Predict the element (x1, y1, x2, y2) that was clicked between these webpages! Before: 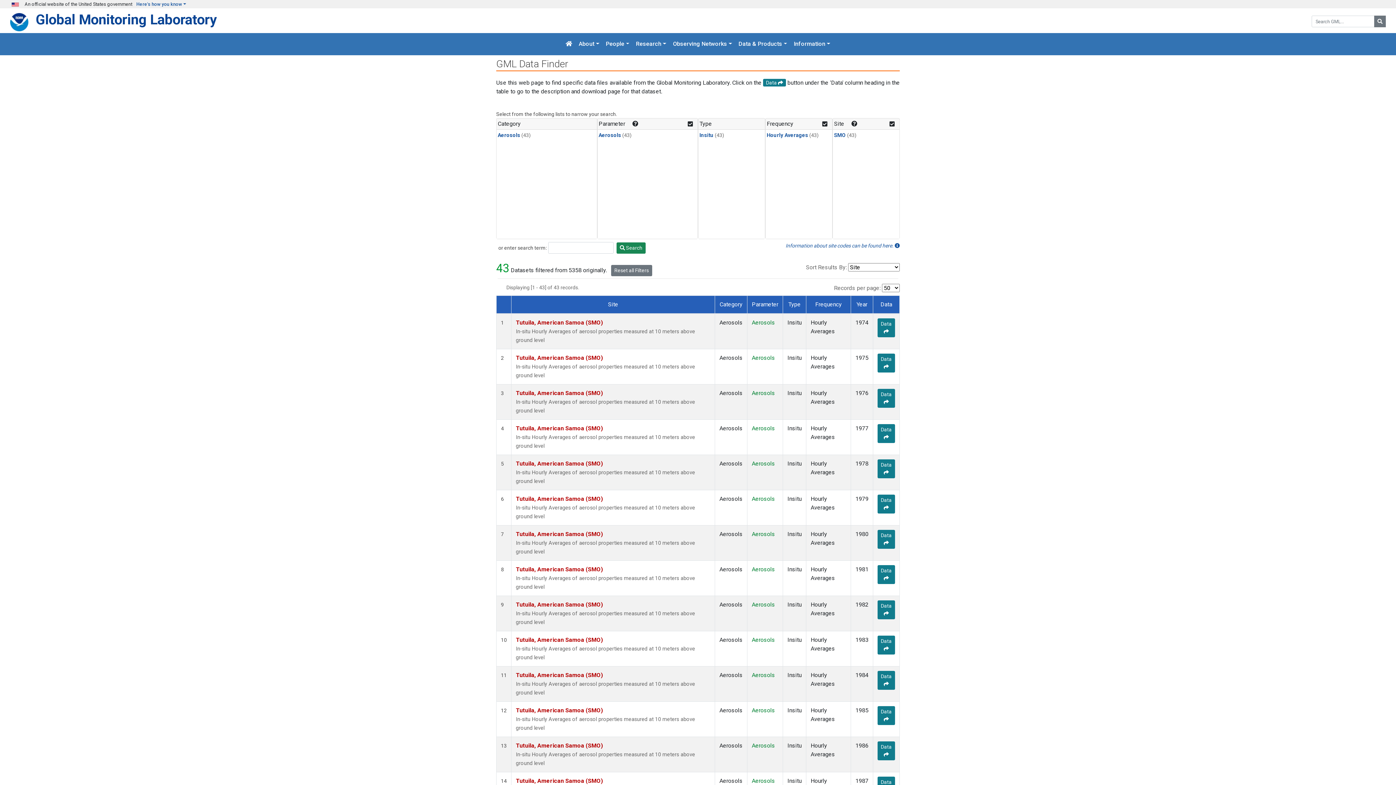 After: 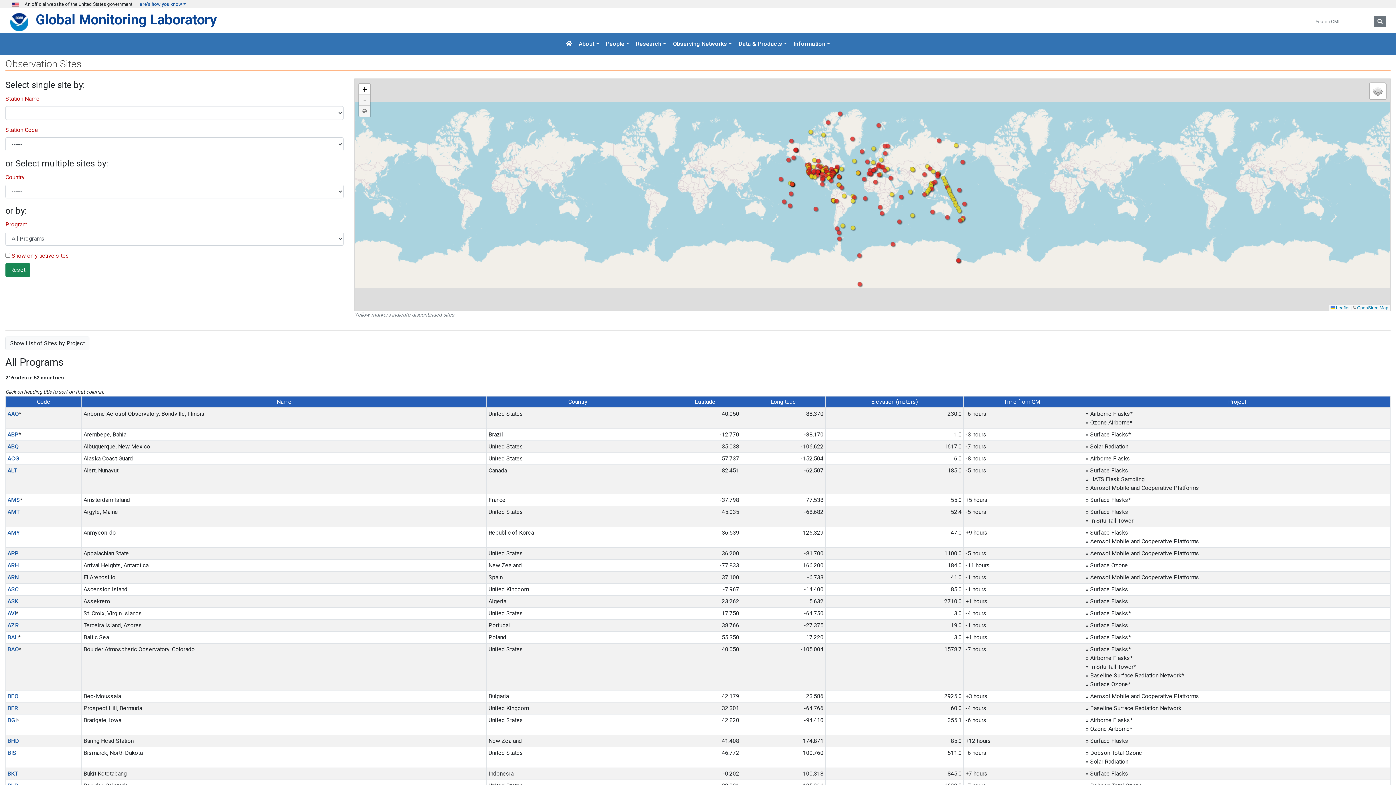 Action: bbox: (785, 242, 900, 249) label: Information about site codes can be found here. 